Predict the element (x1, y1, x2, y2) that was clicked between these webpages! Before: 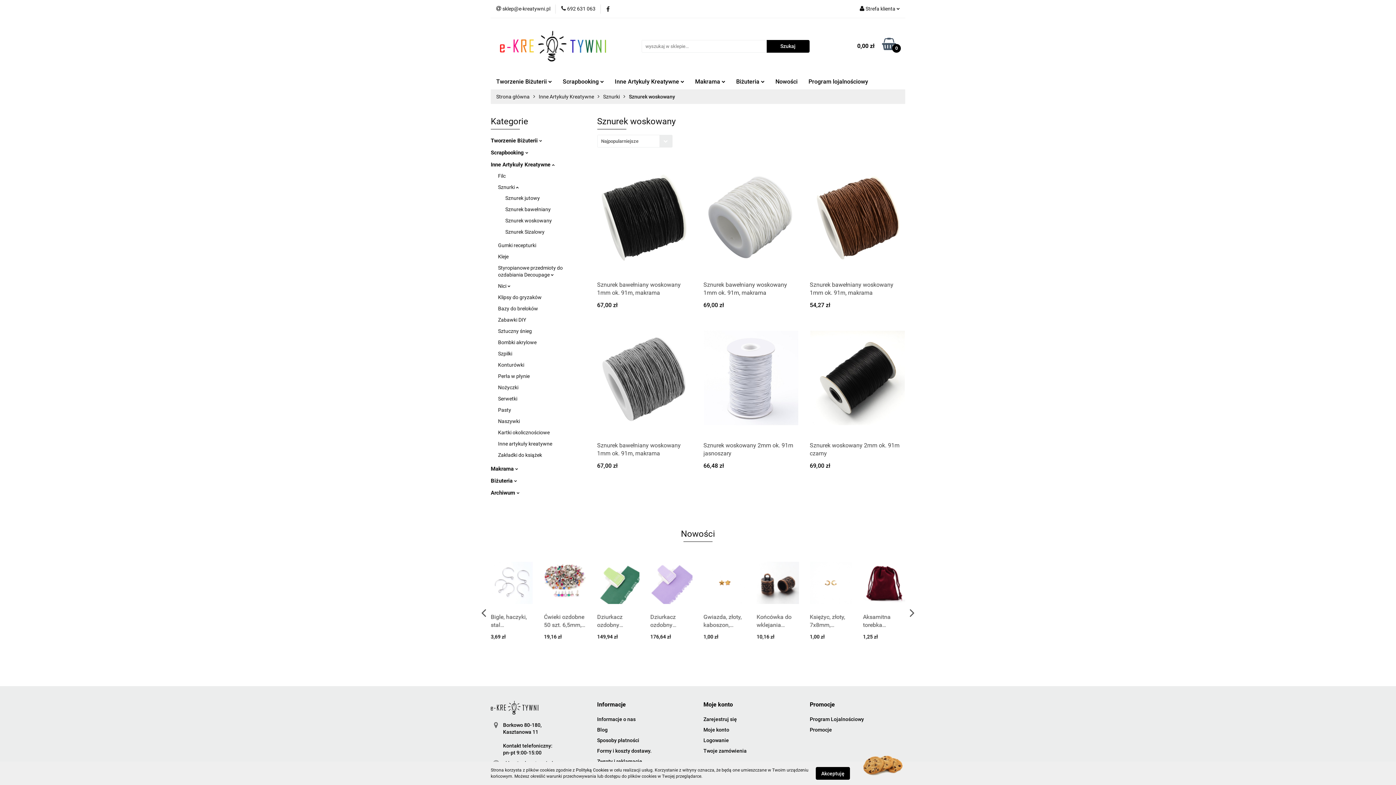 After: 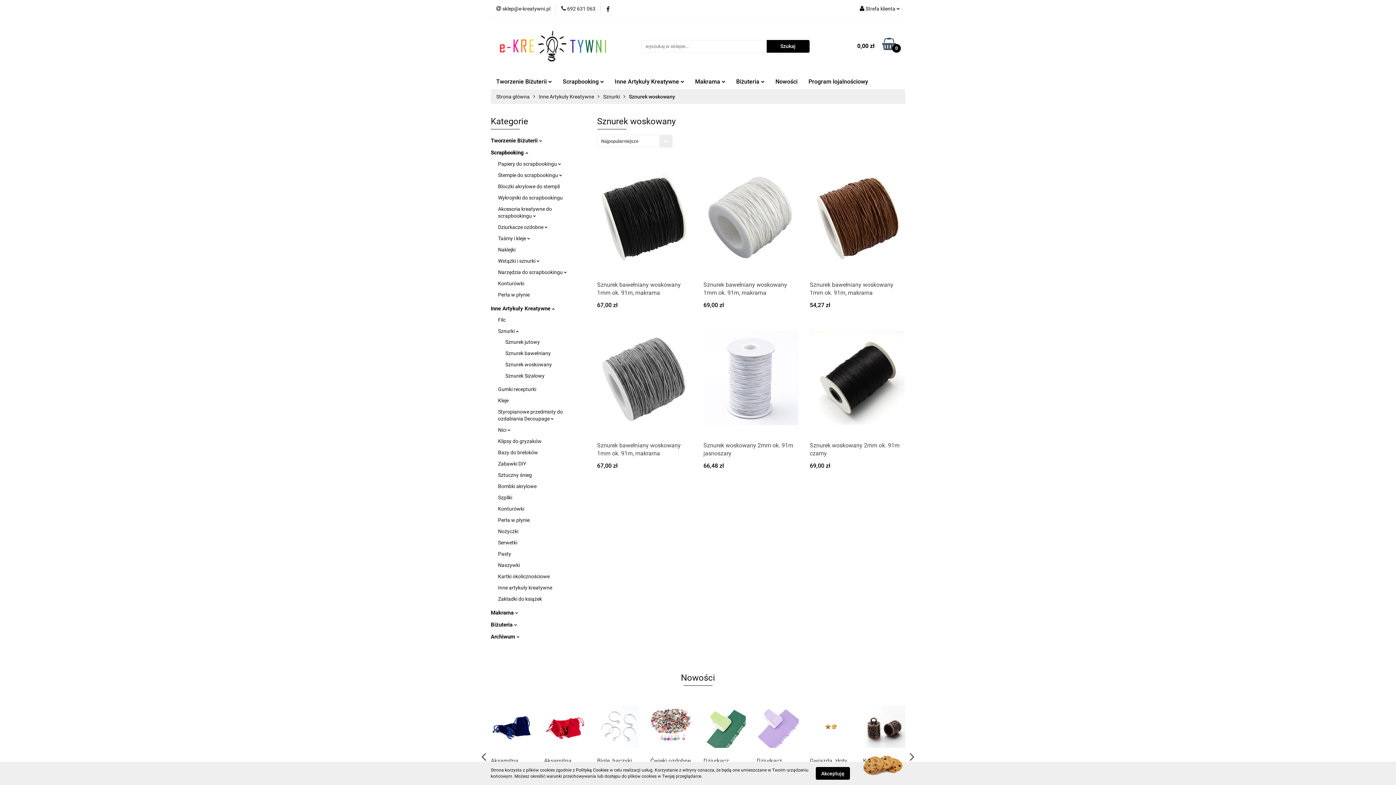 Action: bbox: (490, 149, 528, 156) label: Scrapbooking 